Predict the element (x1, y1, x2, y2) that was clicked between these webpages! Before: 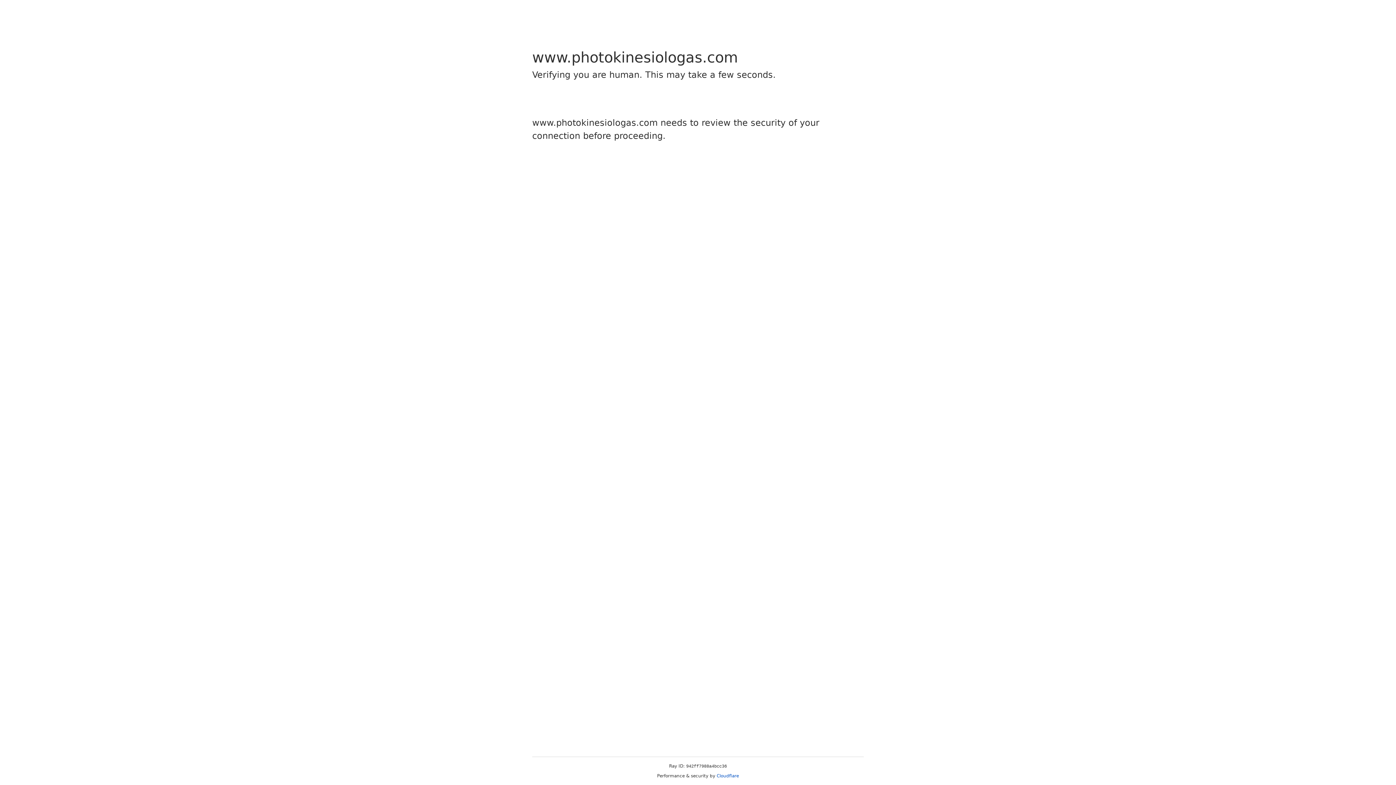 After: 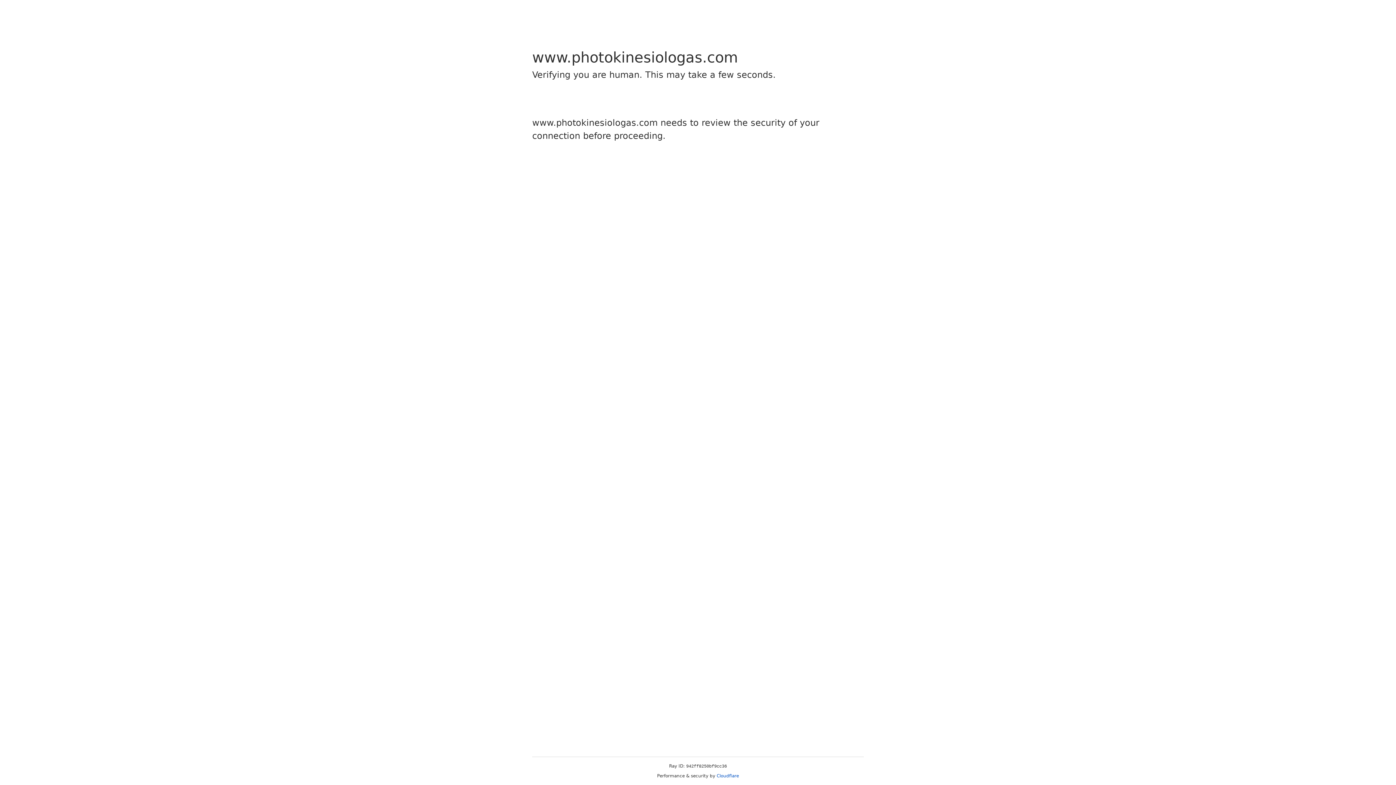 Action: label: Cloudflare bbox: (716, 773, 739, 778)